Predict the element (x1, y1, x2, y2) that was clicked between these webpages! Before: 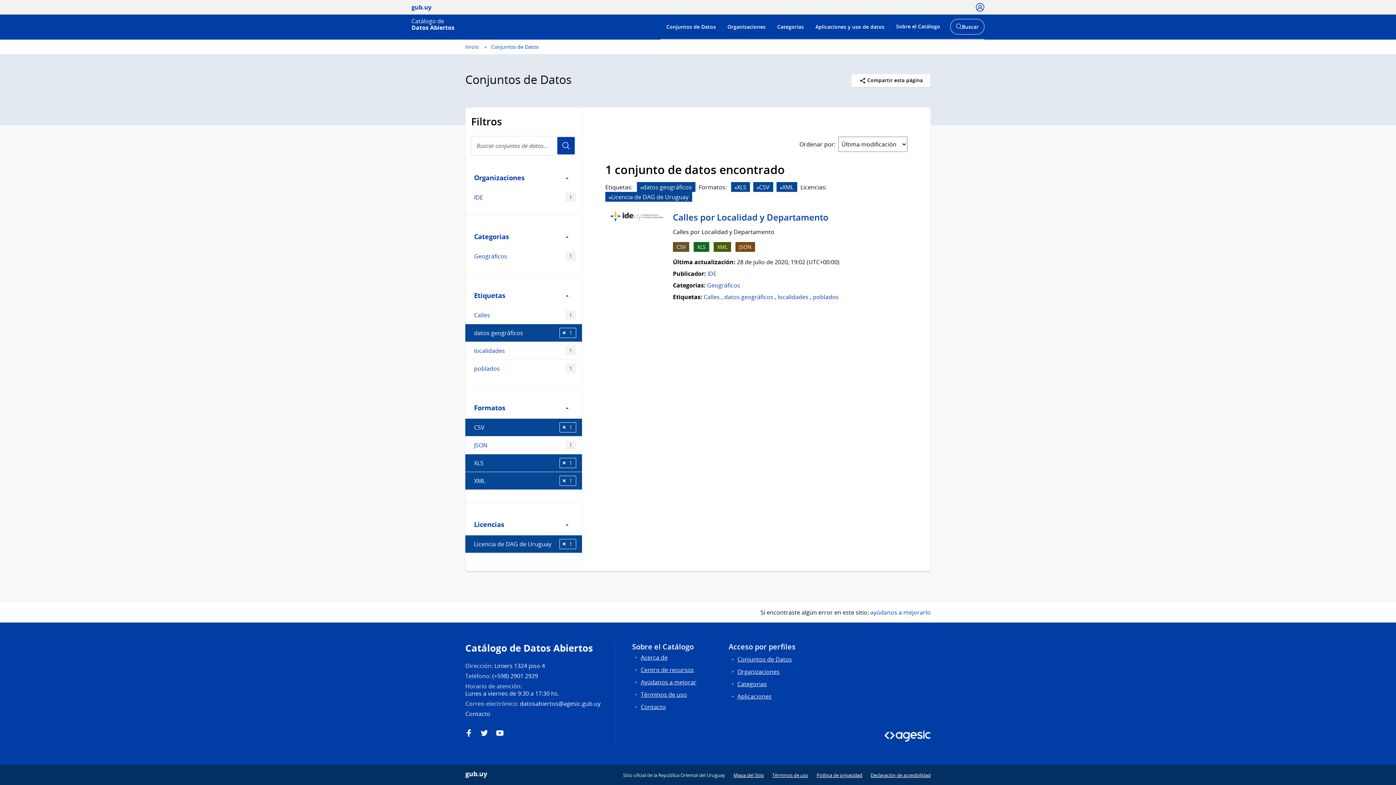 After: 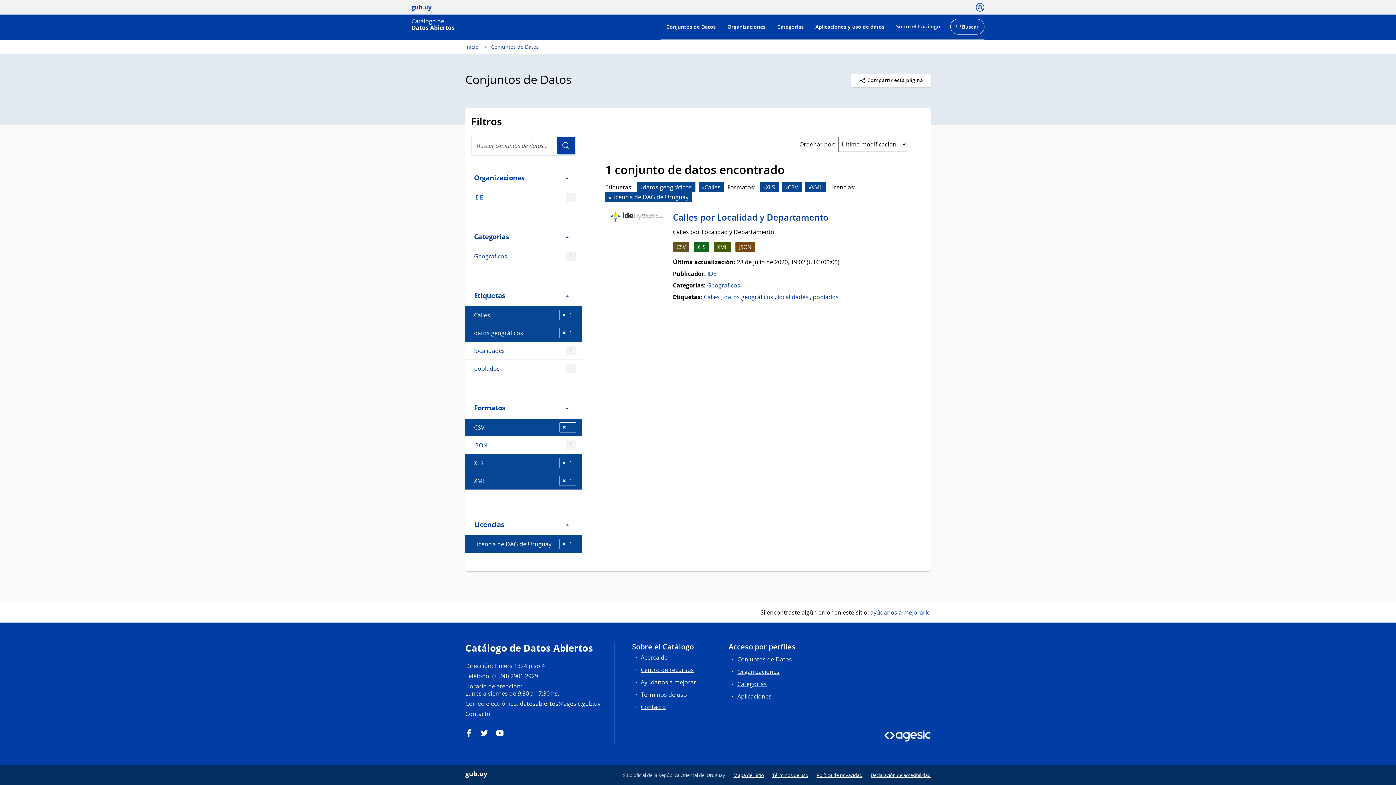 Action: bbox: (465, 306, 581, 323) label: Calles
1